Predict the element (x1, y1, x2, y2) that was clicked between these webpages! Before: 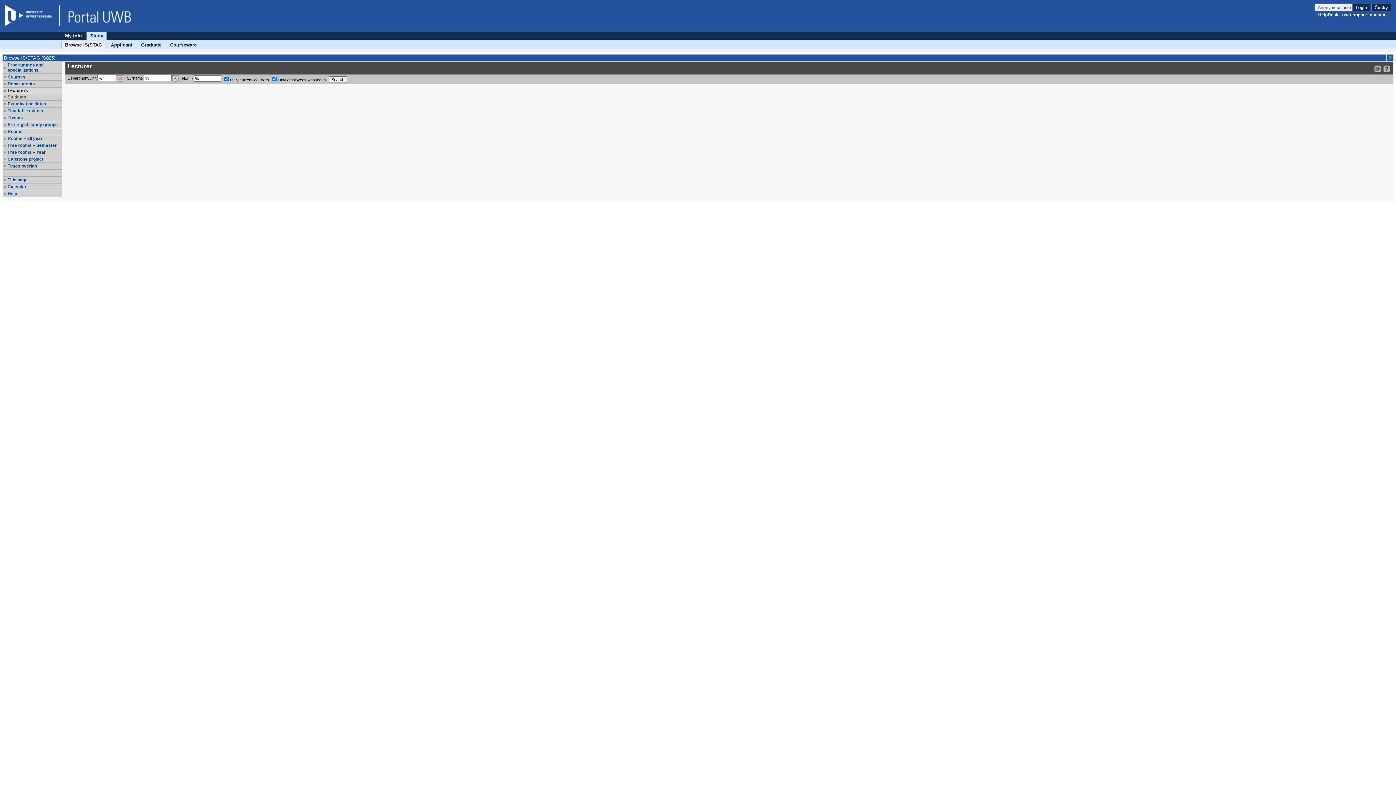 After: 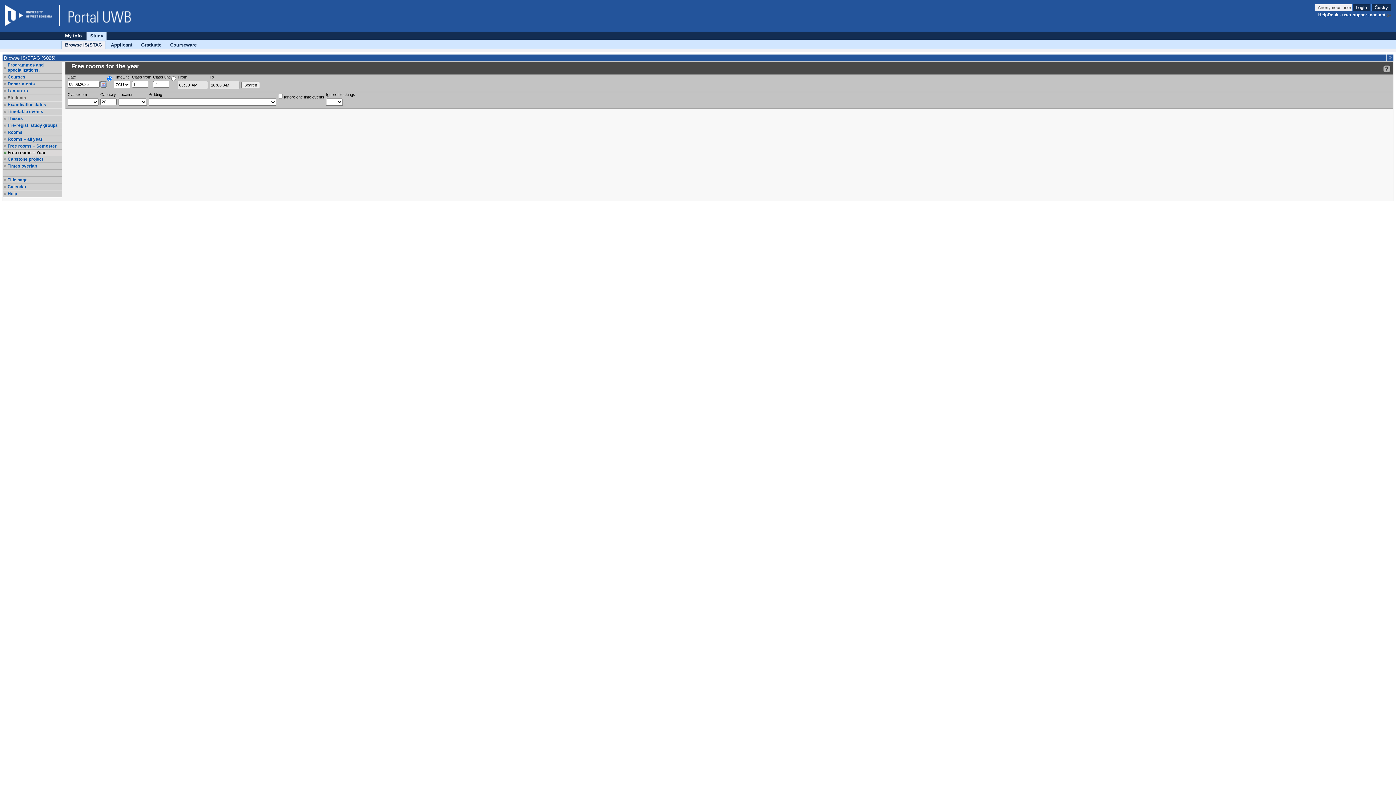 Action: bbox: (7, 149, 61, 154) label: Free rooms – Year